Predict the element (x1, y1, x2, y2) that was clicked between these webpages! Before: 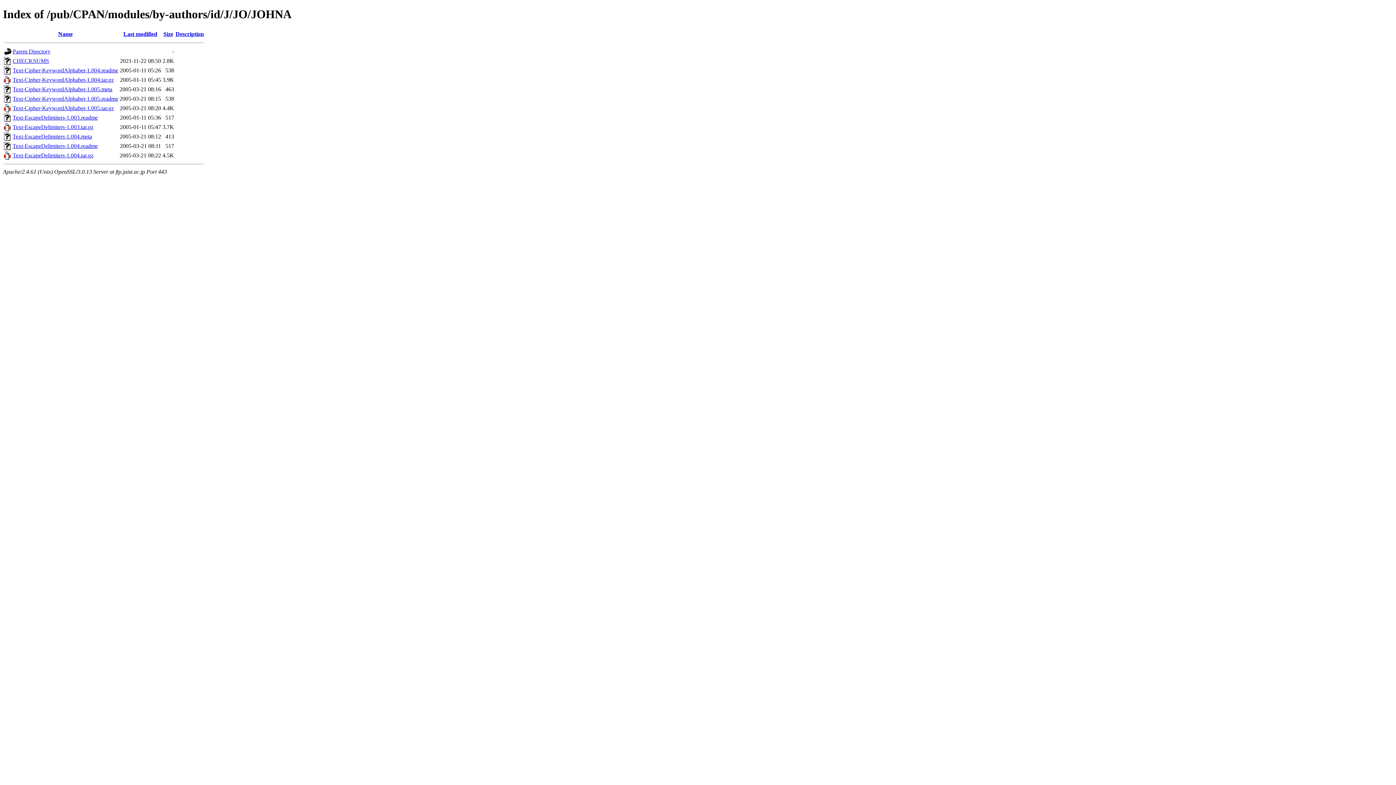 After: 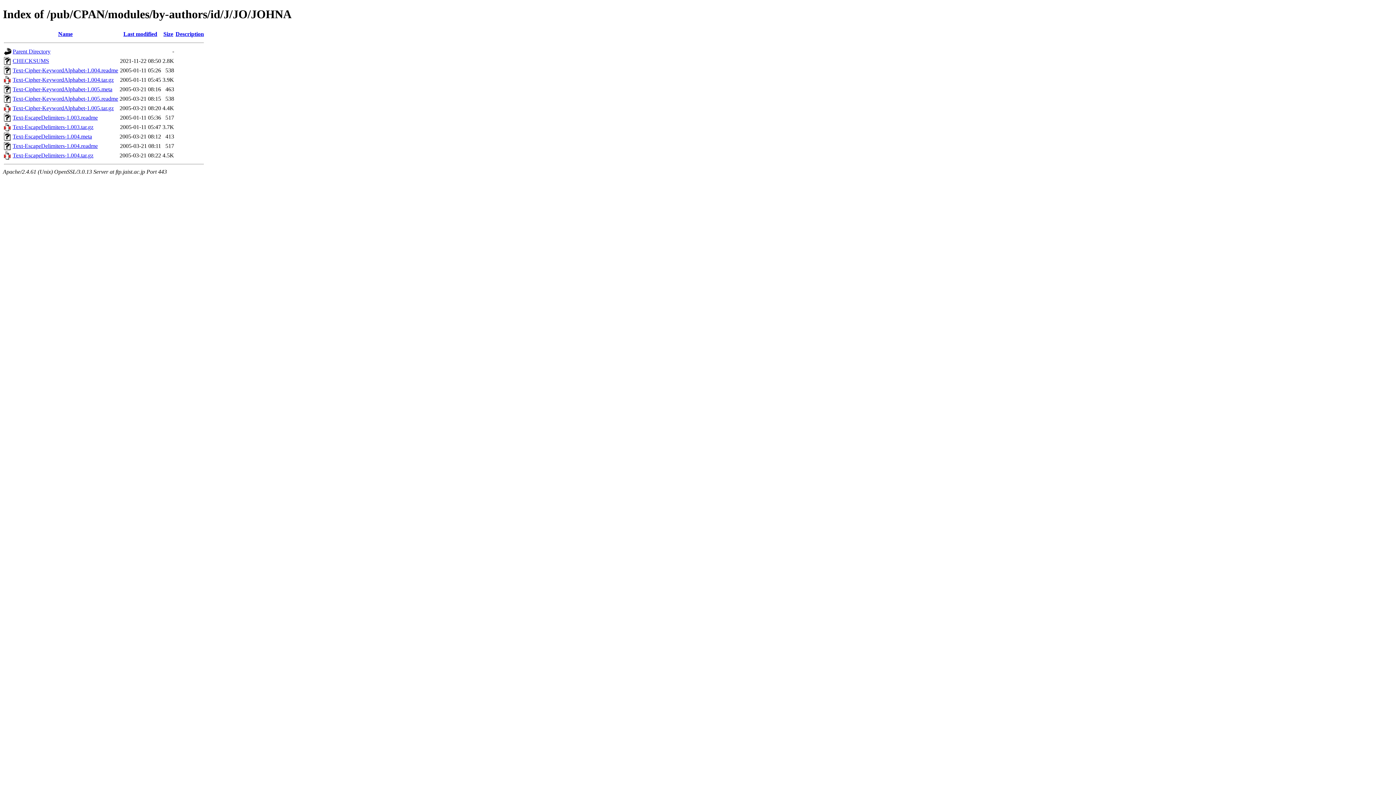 Action: bbox: (12, 76, 113, 82) label: Text-Cipher-KeywordAlphabet-1.004.tar.gz